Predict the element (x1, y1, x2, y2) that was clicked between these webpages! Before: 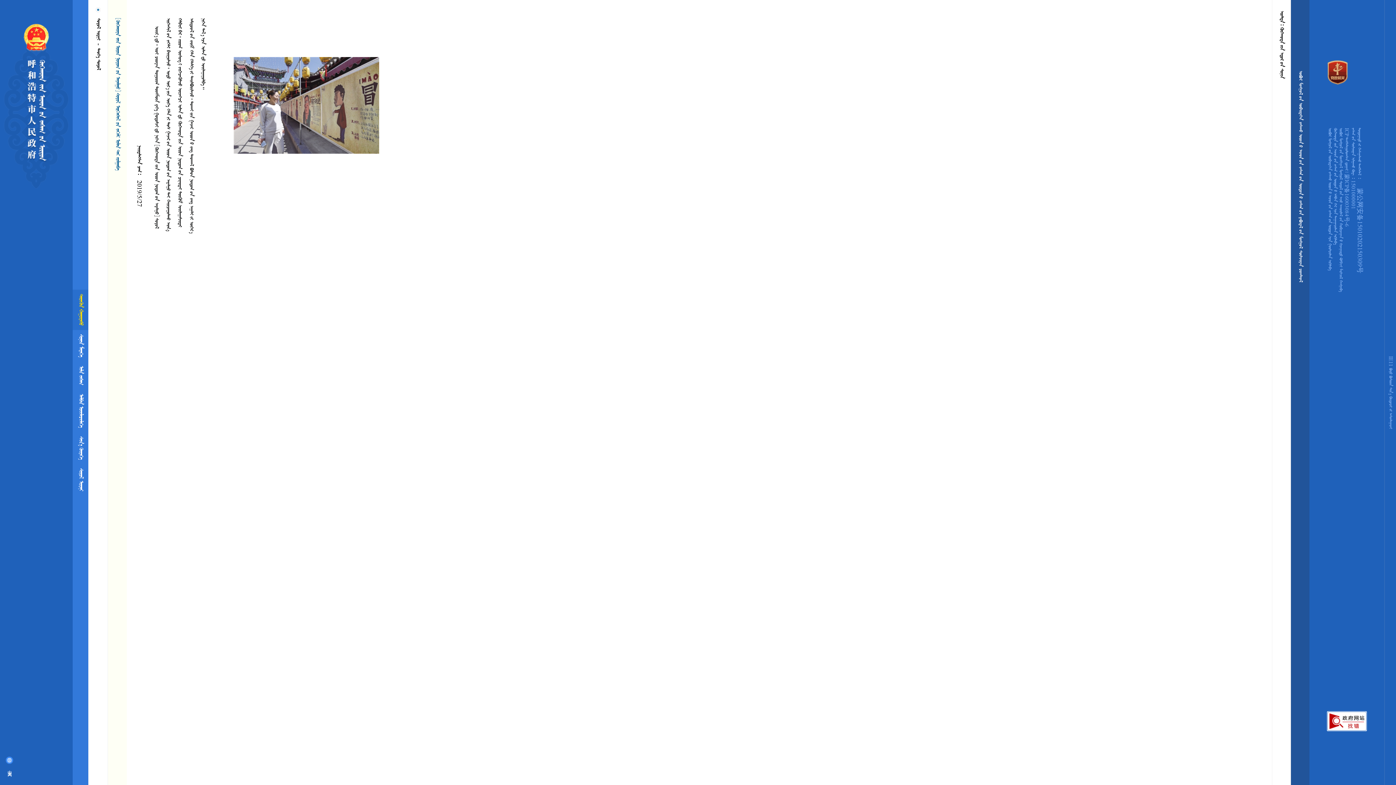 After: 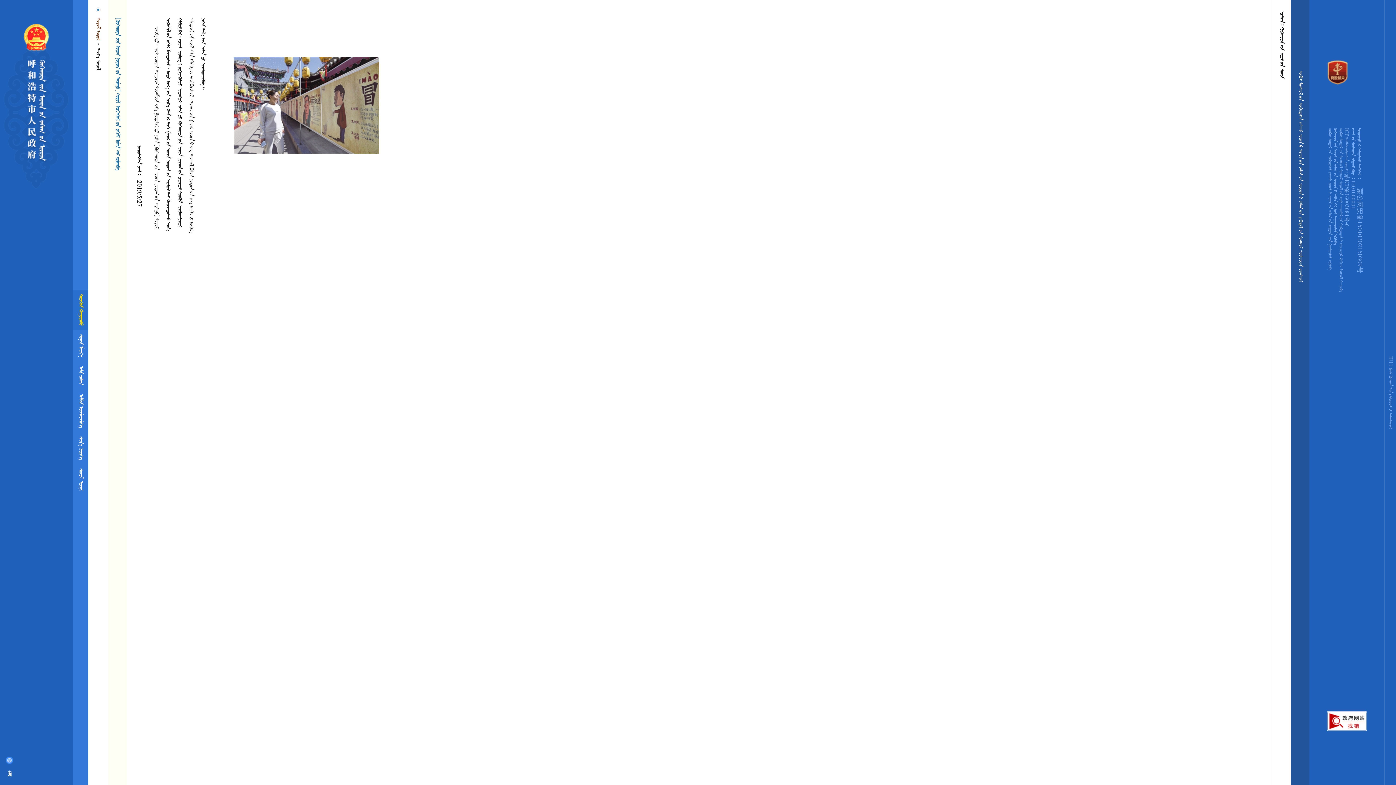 Action: label: ᠰᠣᠶᠣᠯ ᠡᠷᠳᠡᠨᠢ bbox: (95, 18, 101, 40)